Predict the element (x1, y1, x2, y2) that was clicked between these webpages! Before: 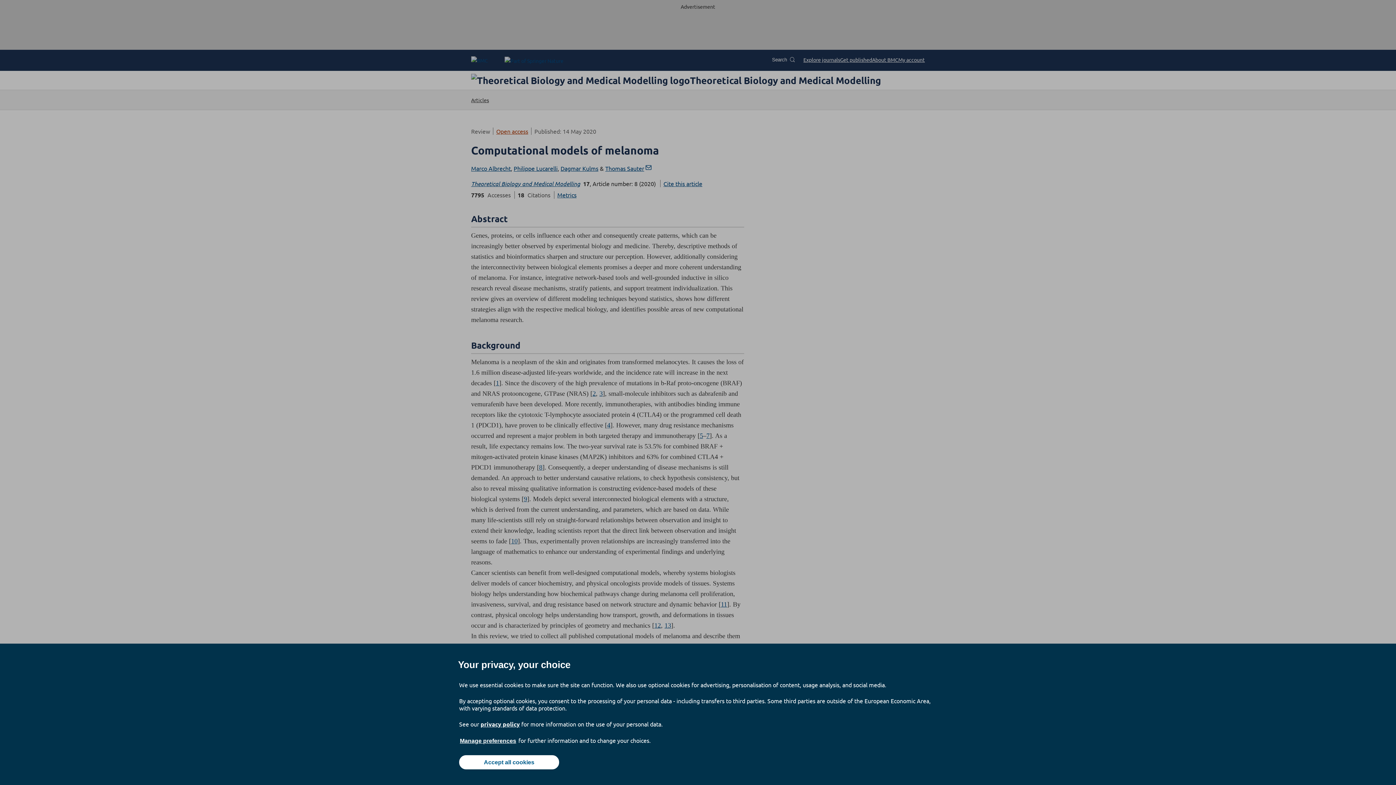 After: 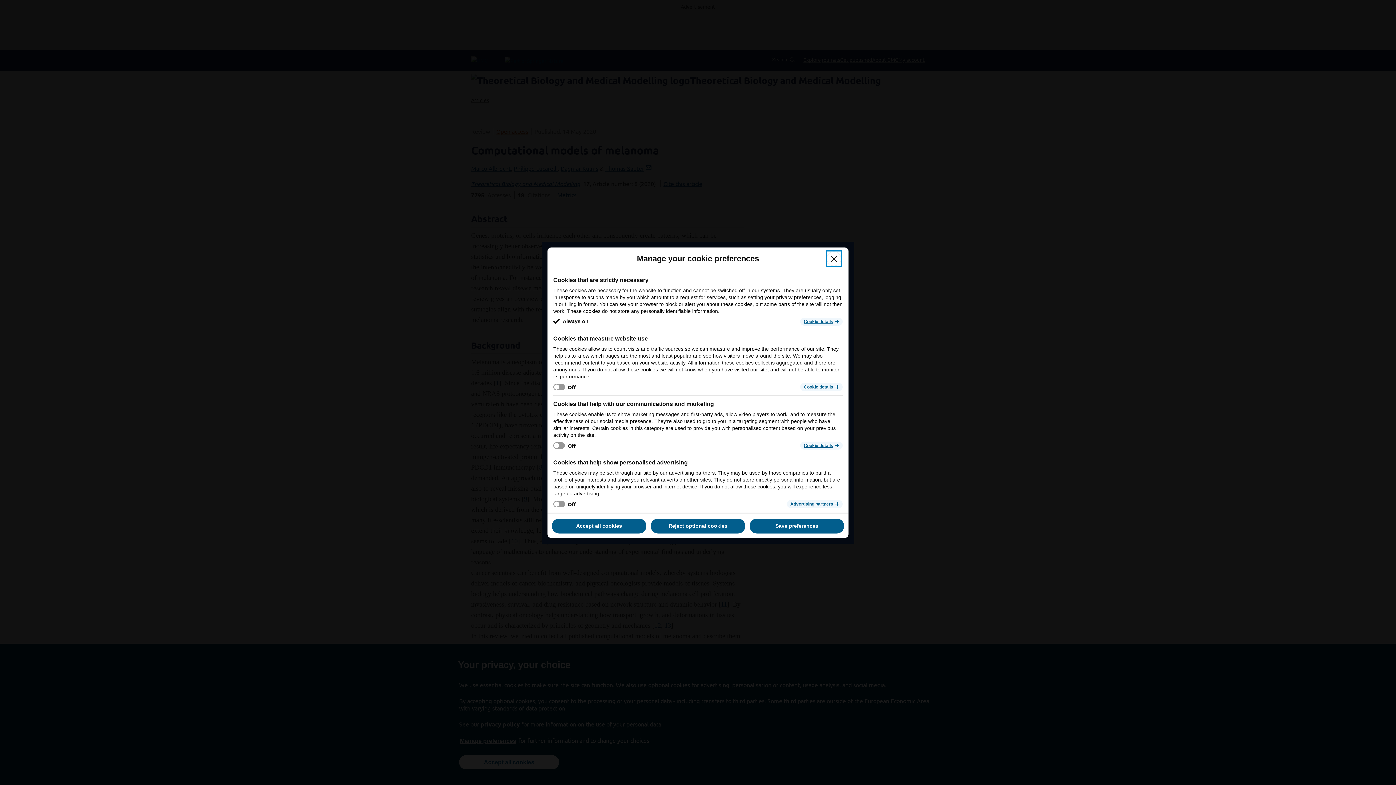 Action: bbox: (459, 737, 517, 745) label: Manage preferences